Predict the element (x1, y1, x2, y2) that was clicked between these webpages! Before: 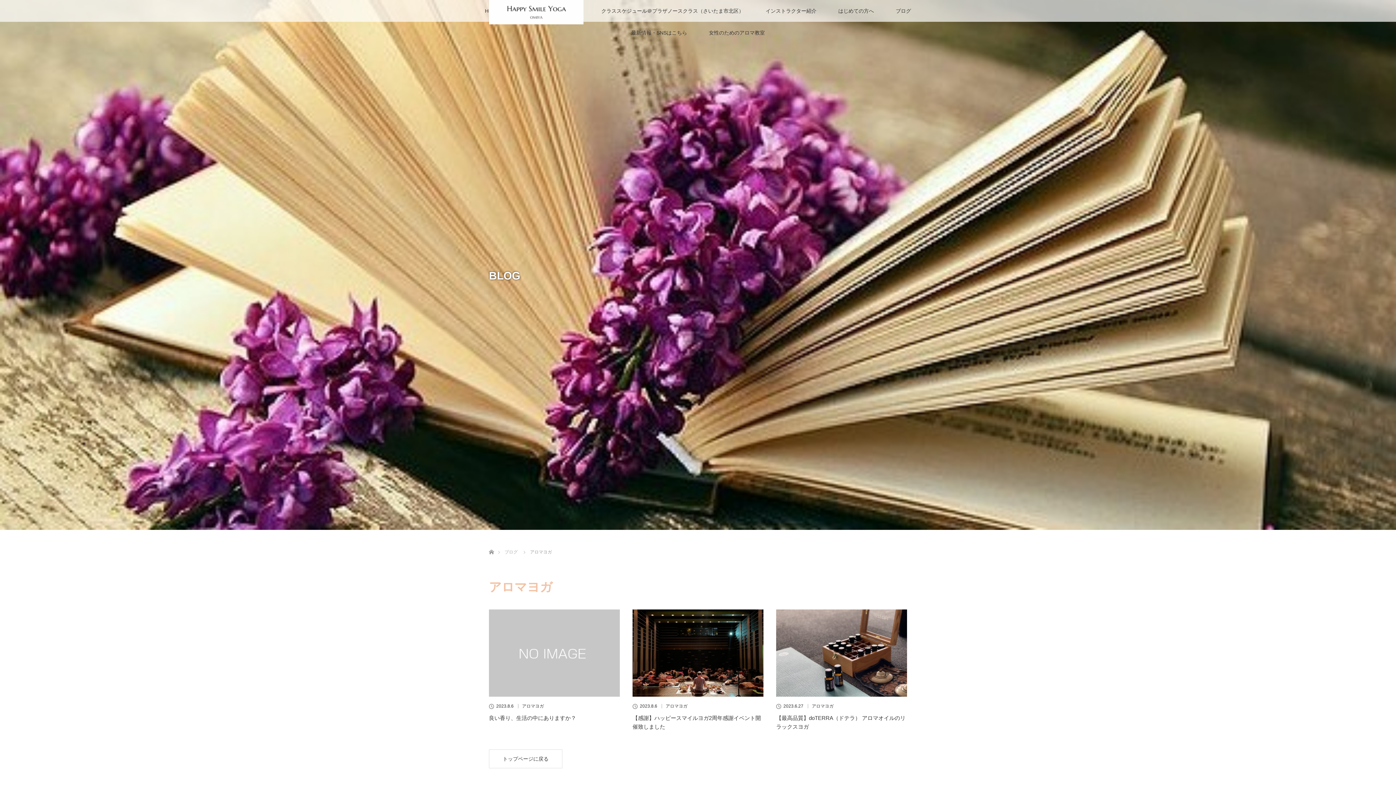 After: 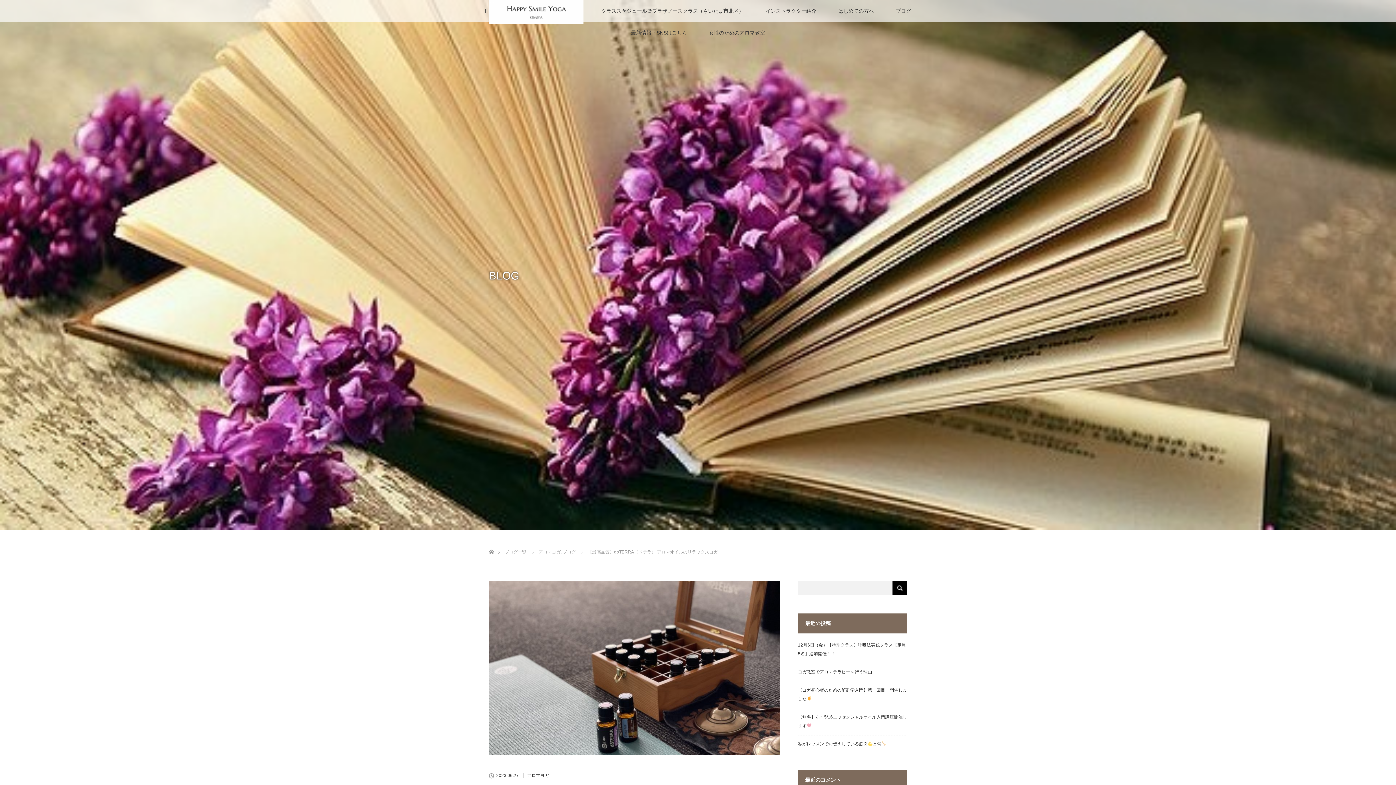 Action: bbox: (776, 609, 907, 697)